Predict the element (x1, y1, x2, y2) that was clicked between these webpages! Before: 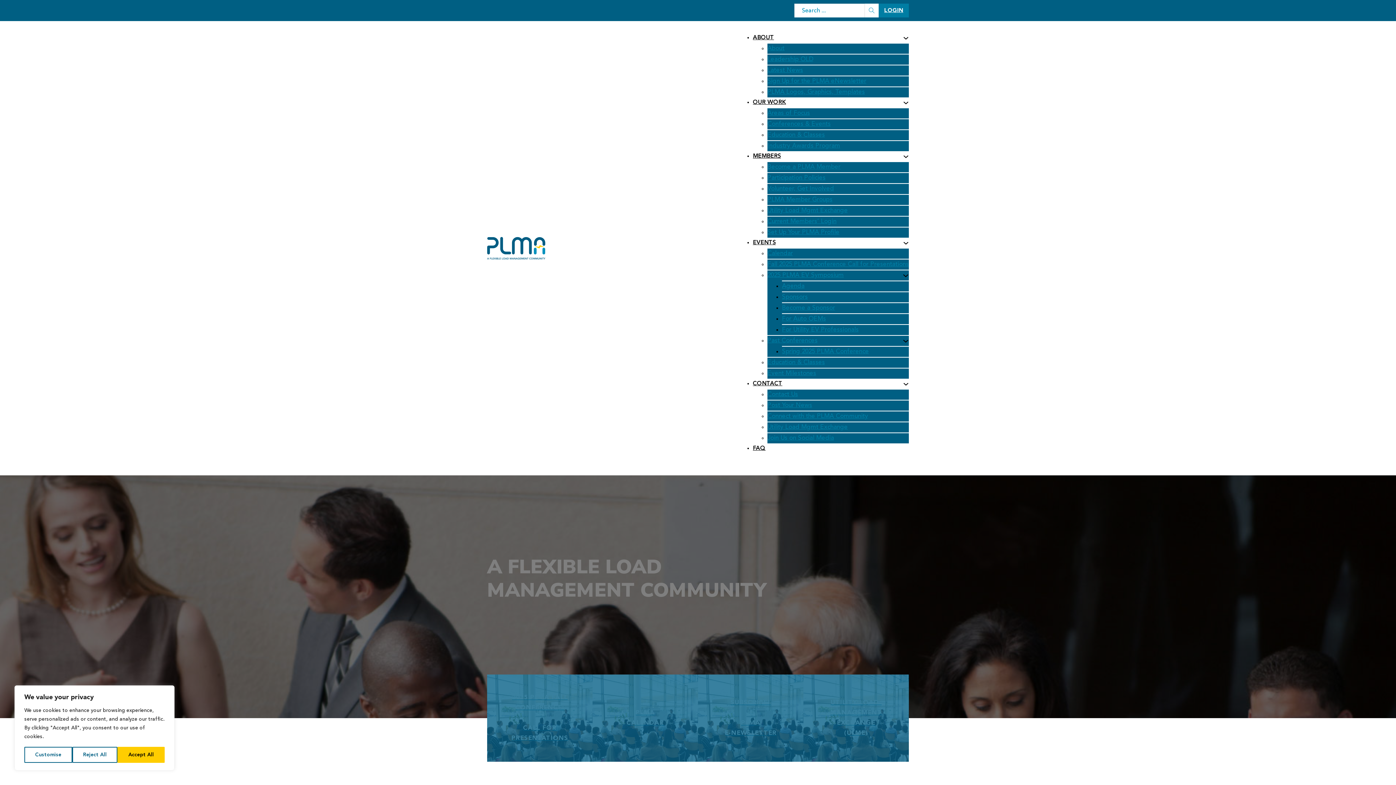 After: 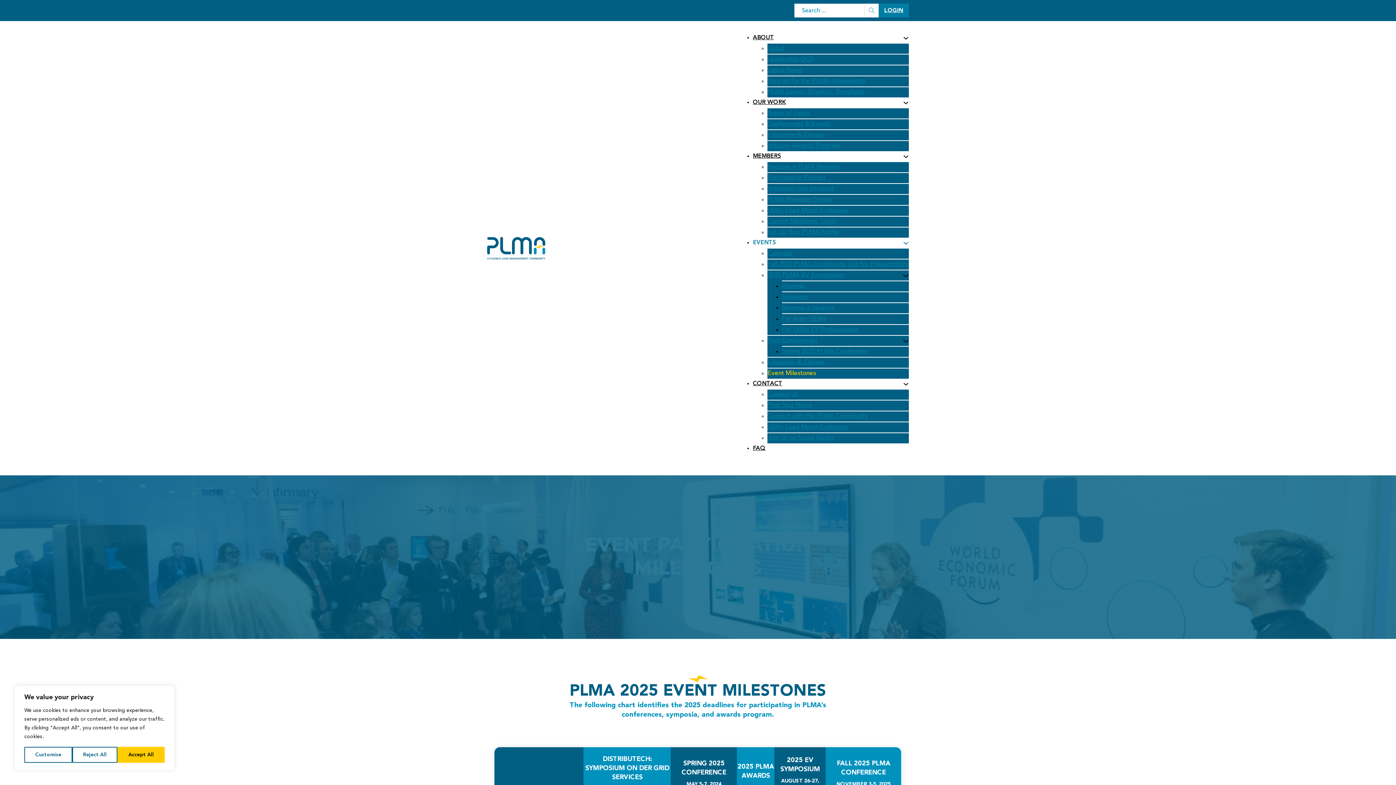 Action: label: Event Milestones bbox: (767, 370, 816, 376)